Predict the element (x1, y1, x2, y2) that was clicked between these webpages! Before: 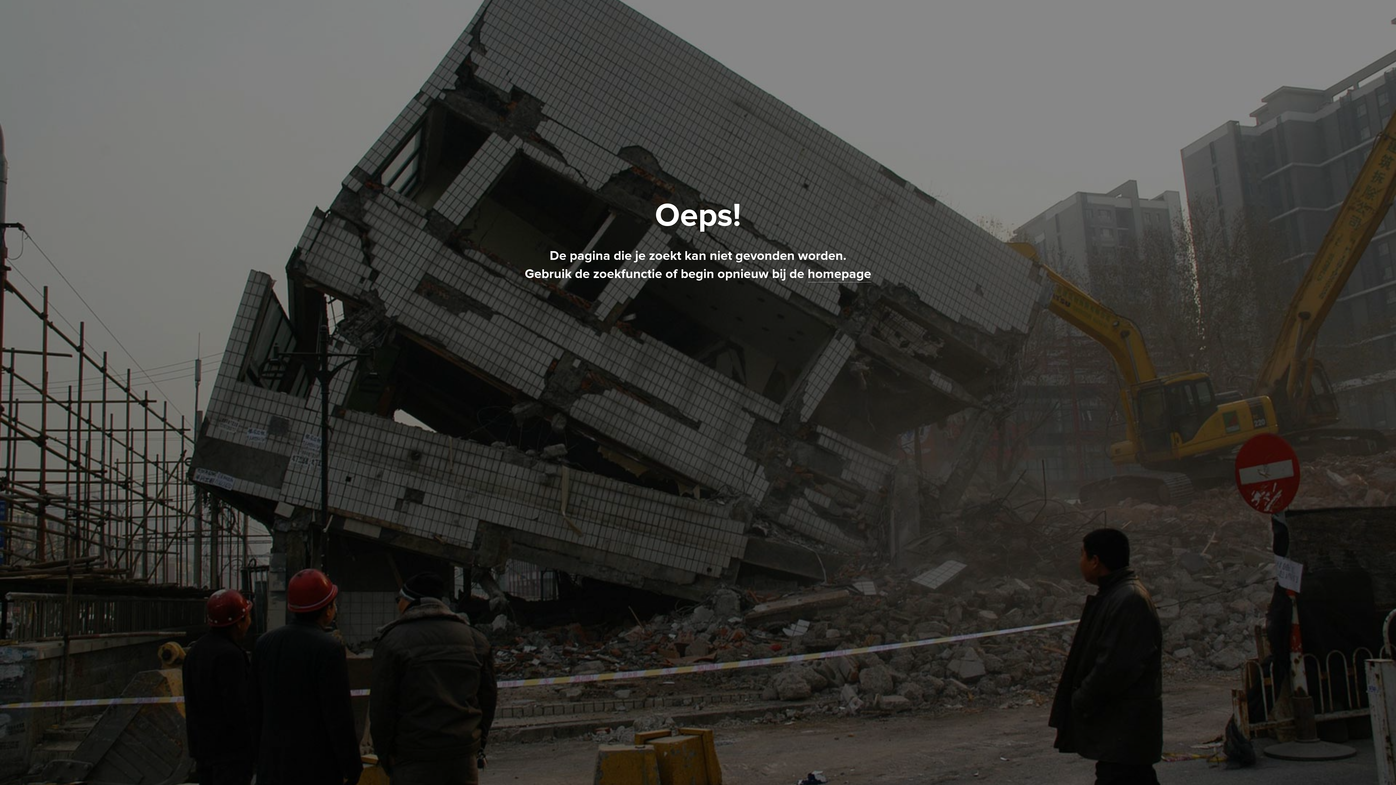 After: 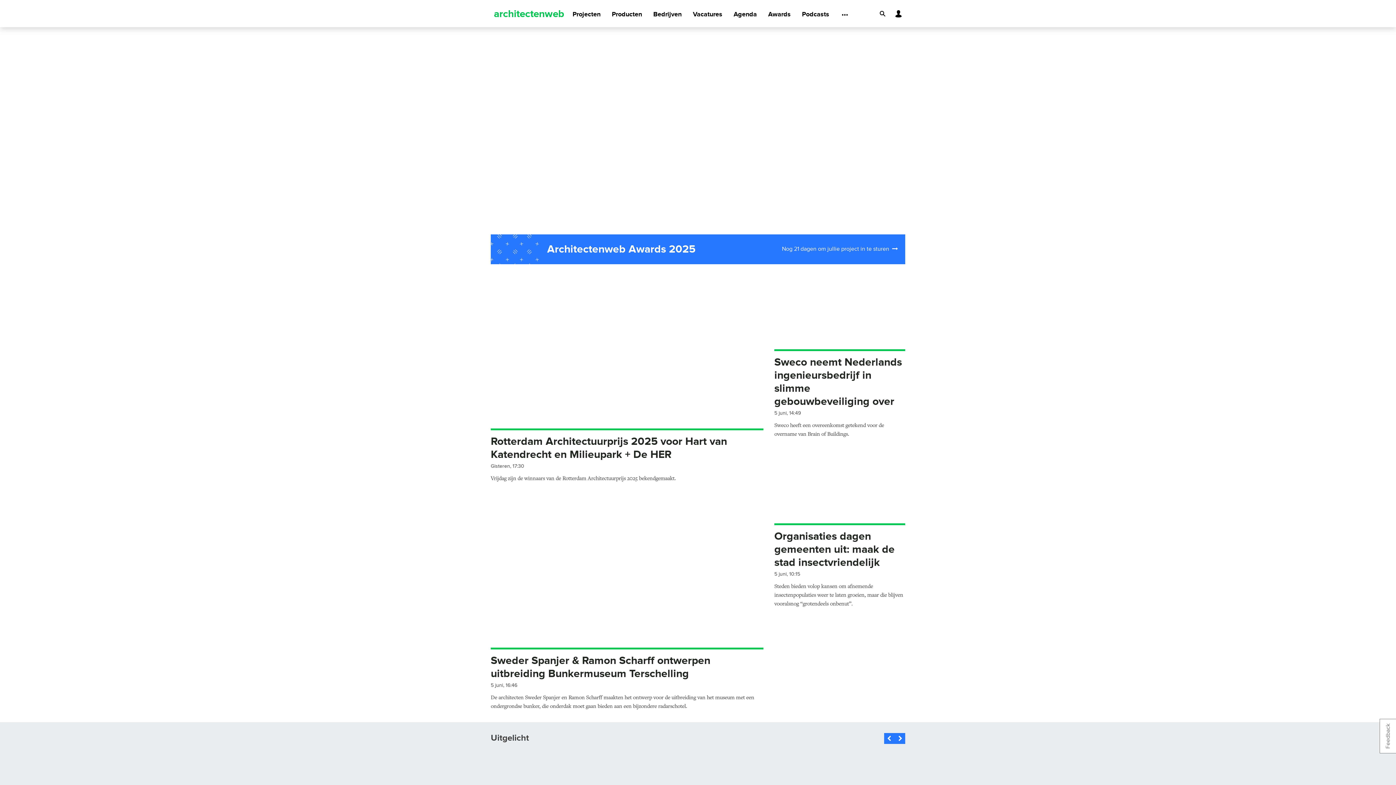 Action: label: homepage bbox: (807, 266, 871, 282)